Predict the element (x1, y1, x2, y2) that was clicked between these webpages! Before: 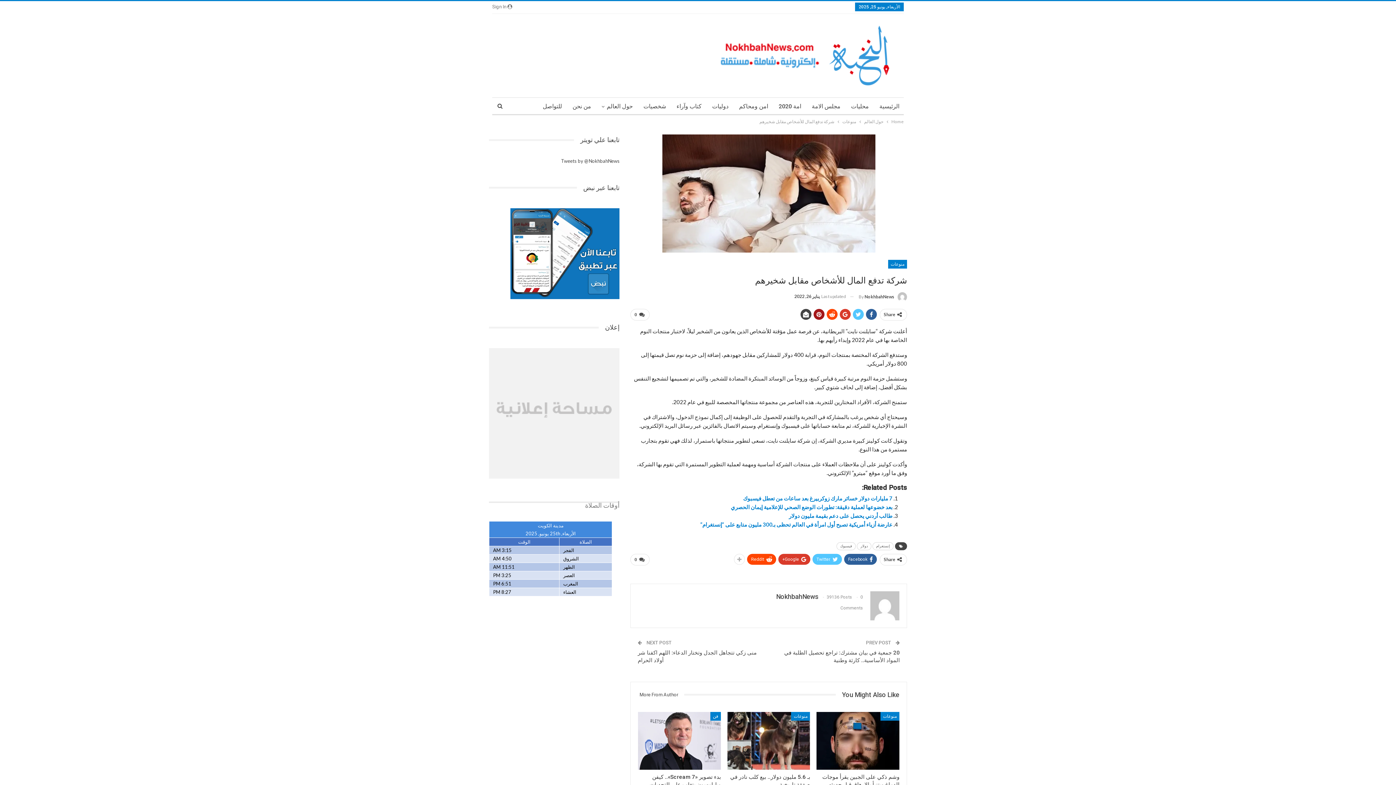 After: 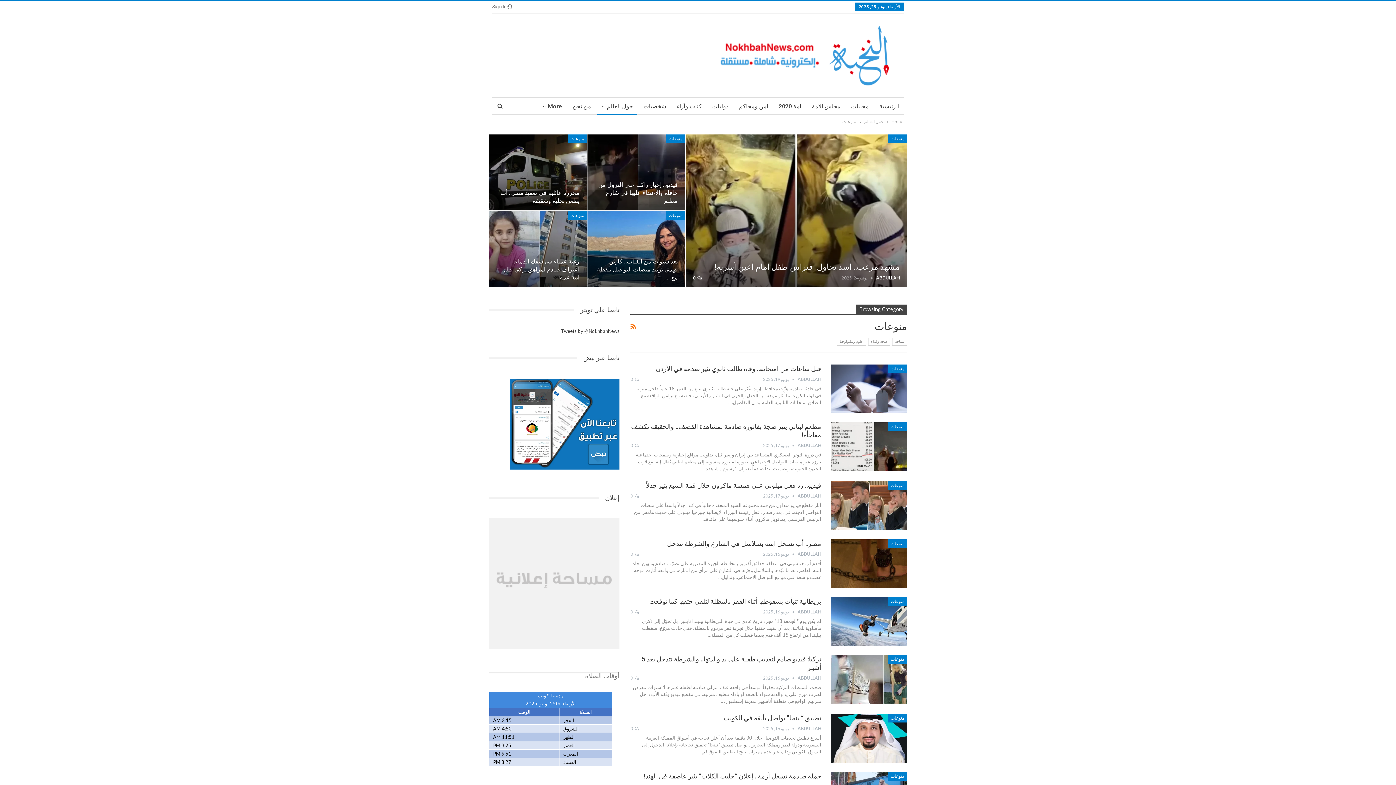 Action: label: منوعات bbox: (791, 712, 810, 720)